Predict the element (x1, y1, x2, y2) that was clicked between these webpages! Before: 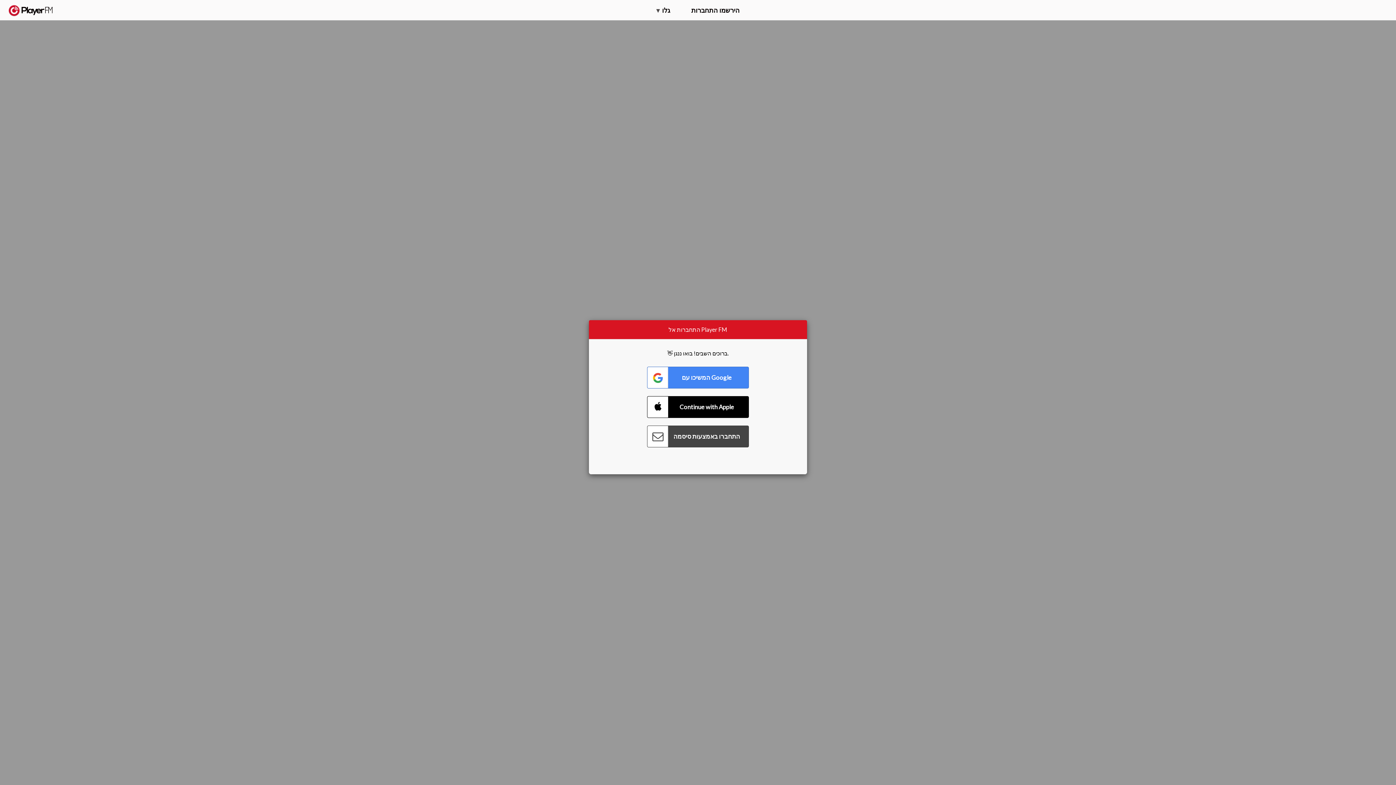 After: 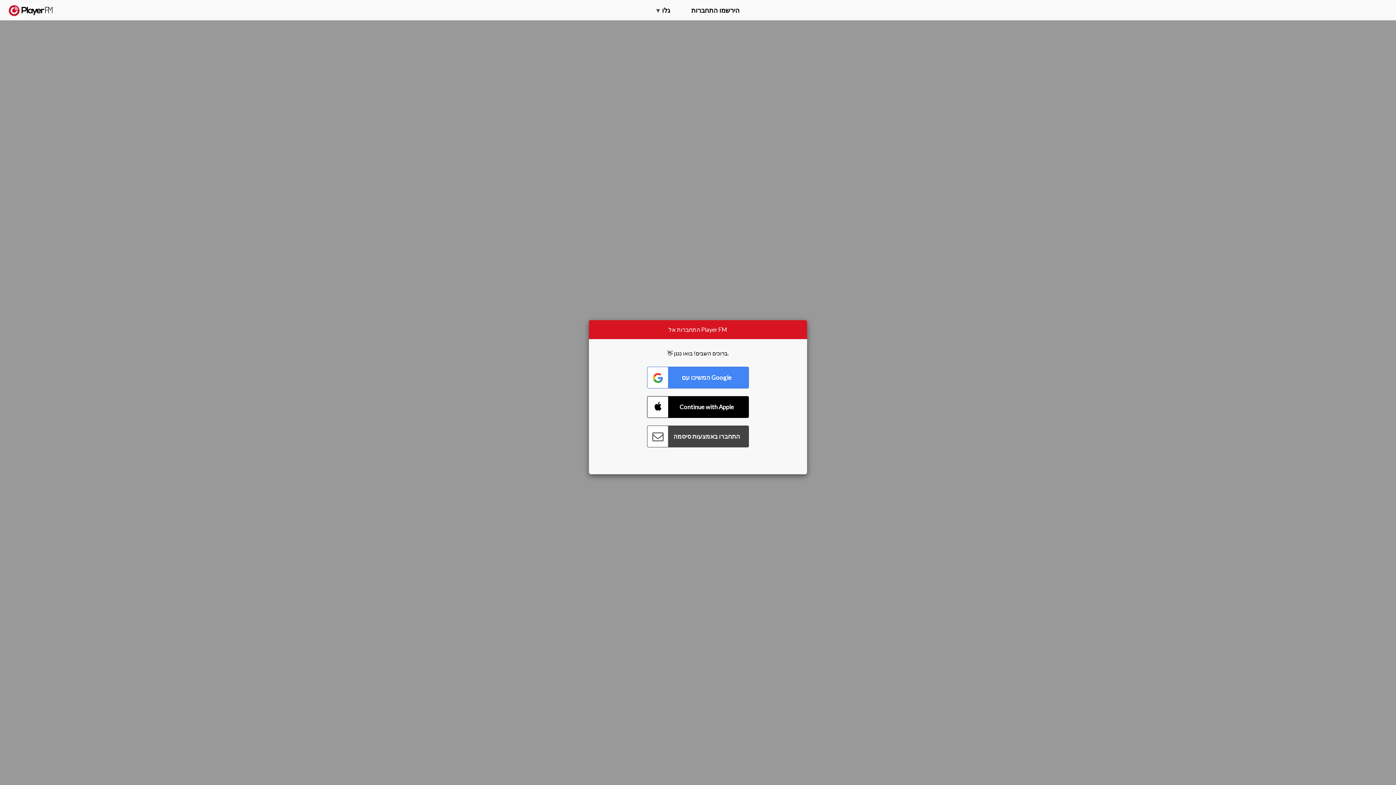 Action: bbox: (1375, 5, 1382, 13) label: Menu launcher